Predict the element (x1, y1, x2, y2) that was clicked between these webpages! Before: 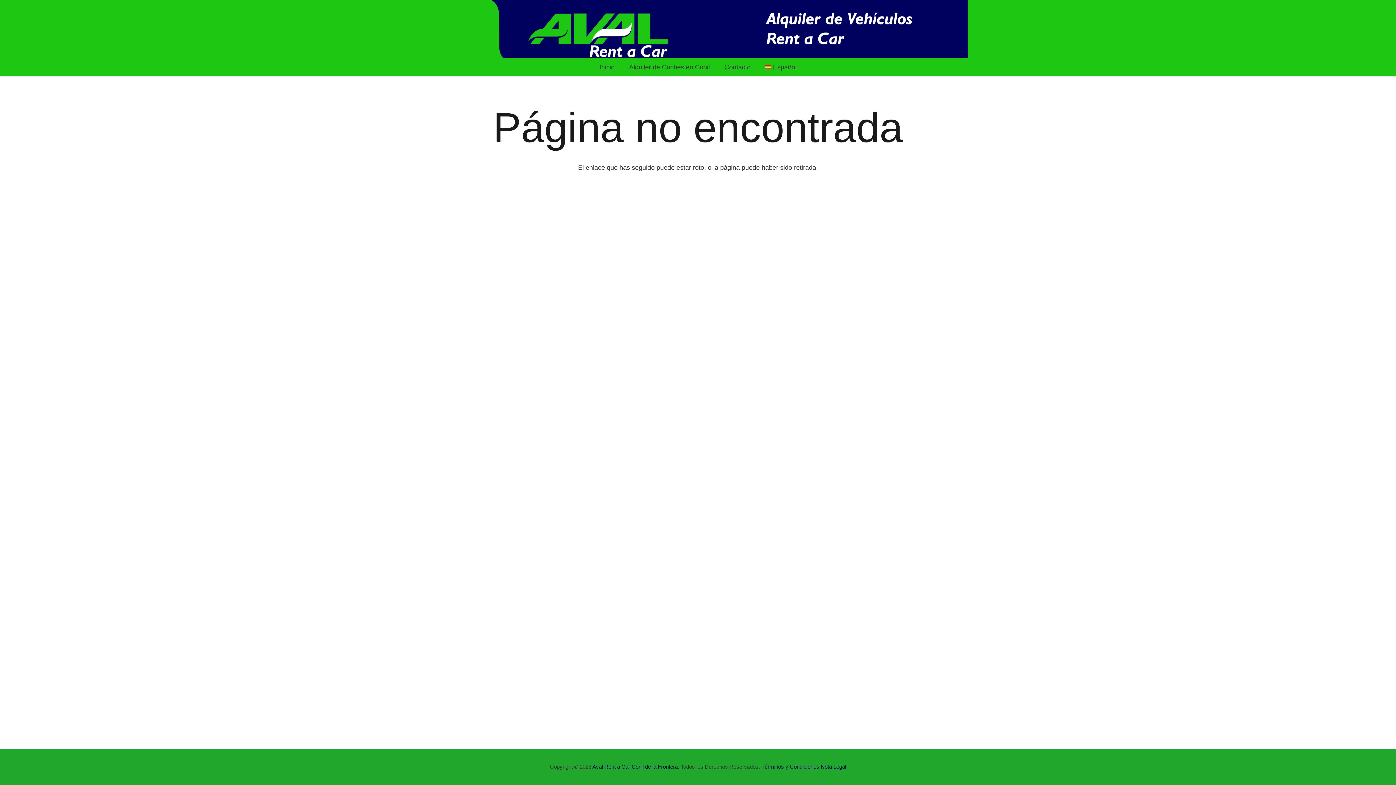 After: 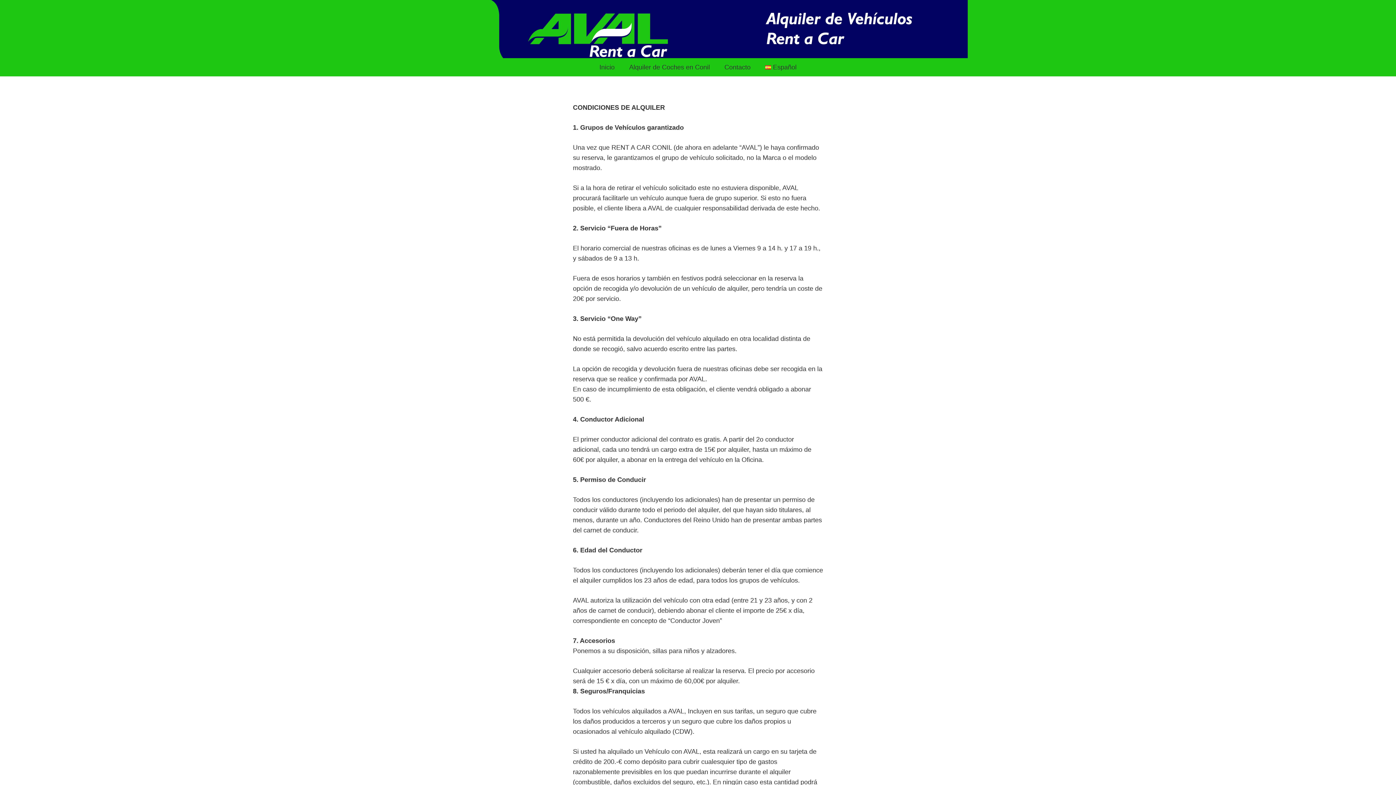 Action: bbox: (761, 764, 846, 770) label: Términos y Condiciones Nota Legal